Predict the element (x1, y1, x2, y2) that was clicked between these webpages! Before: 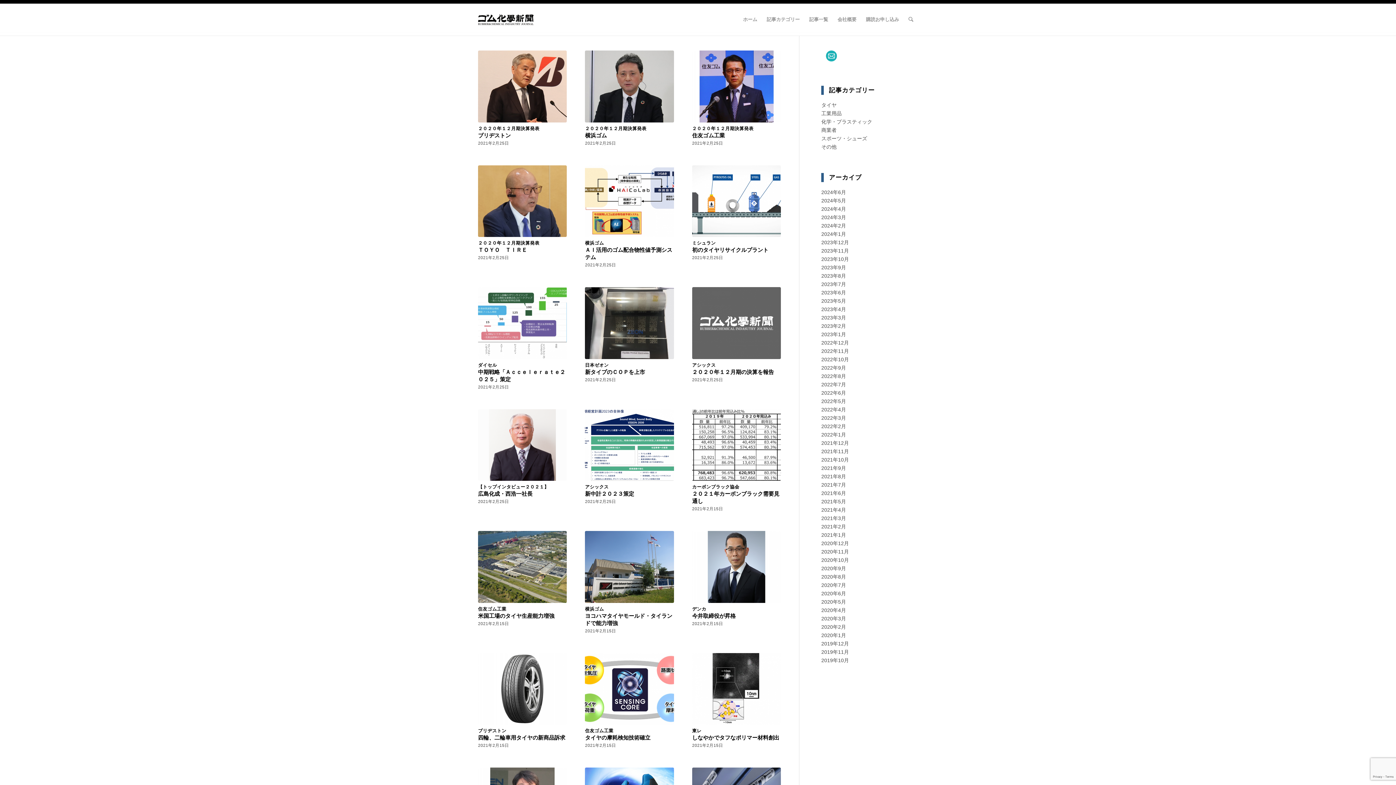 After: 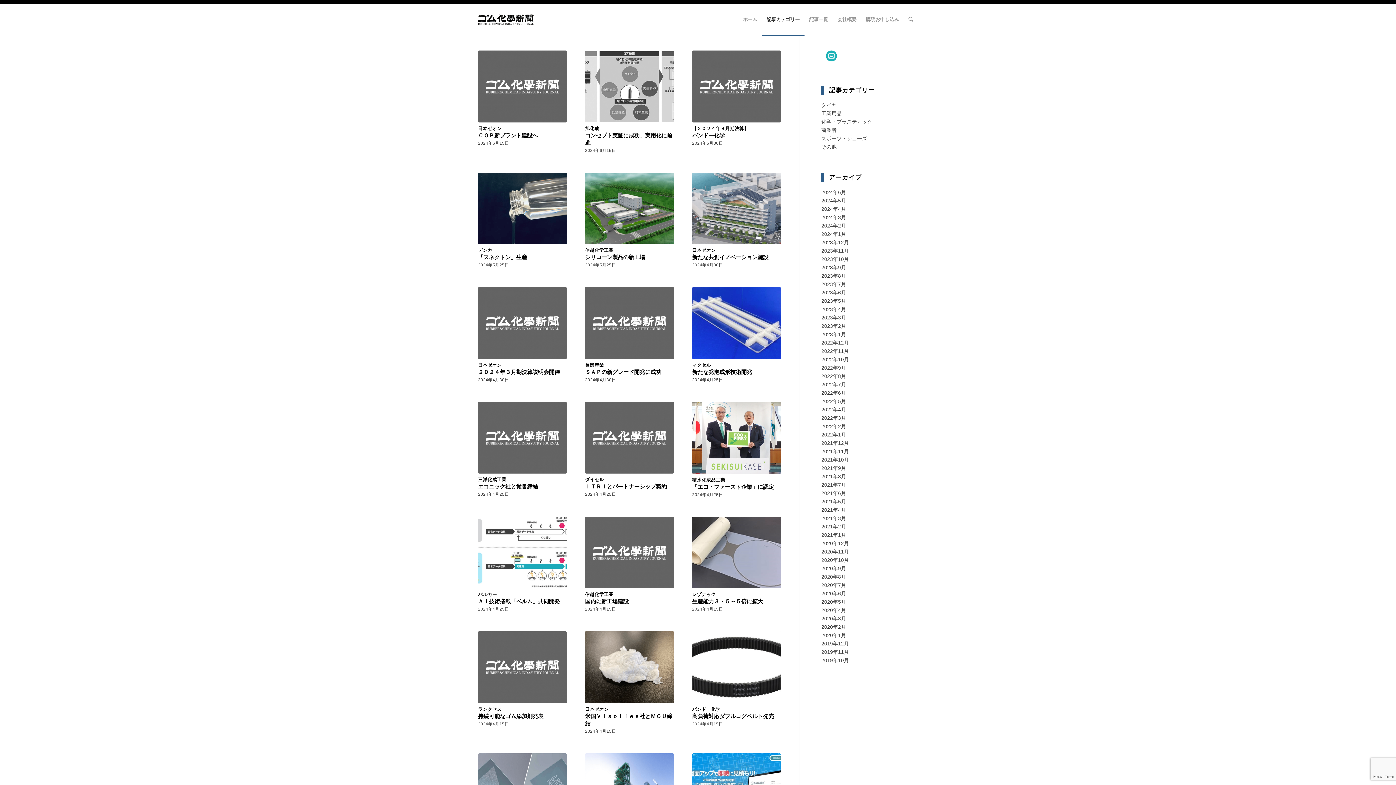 Action: label: 化学・プラスティック bbox: (821, 118, 872, 124)